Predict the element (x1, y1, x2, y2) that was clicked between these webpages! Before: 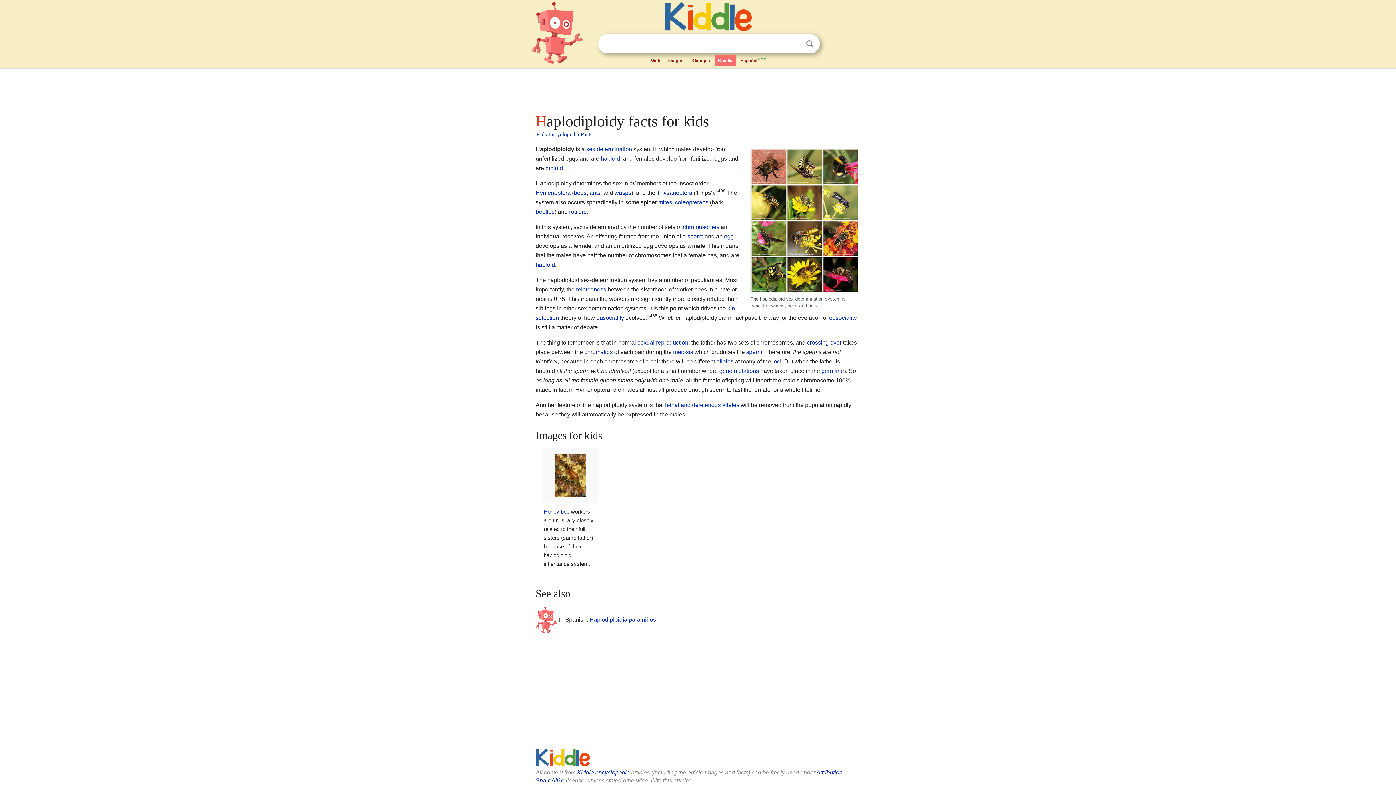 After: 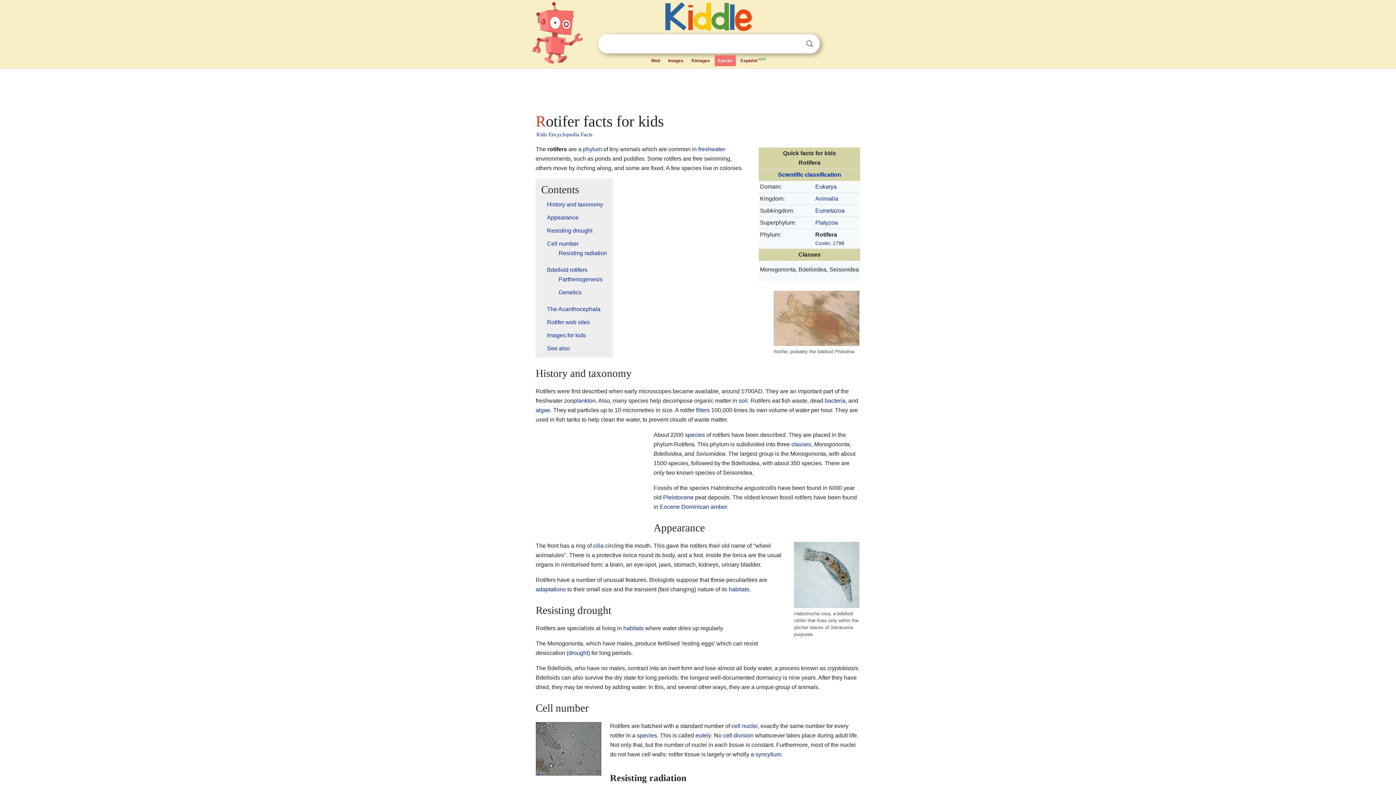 Action: bbox: (569, 208, 586, 214) label: rotifers